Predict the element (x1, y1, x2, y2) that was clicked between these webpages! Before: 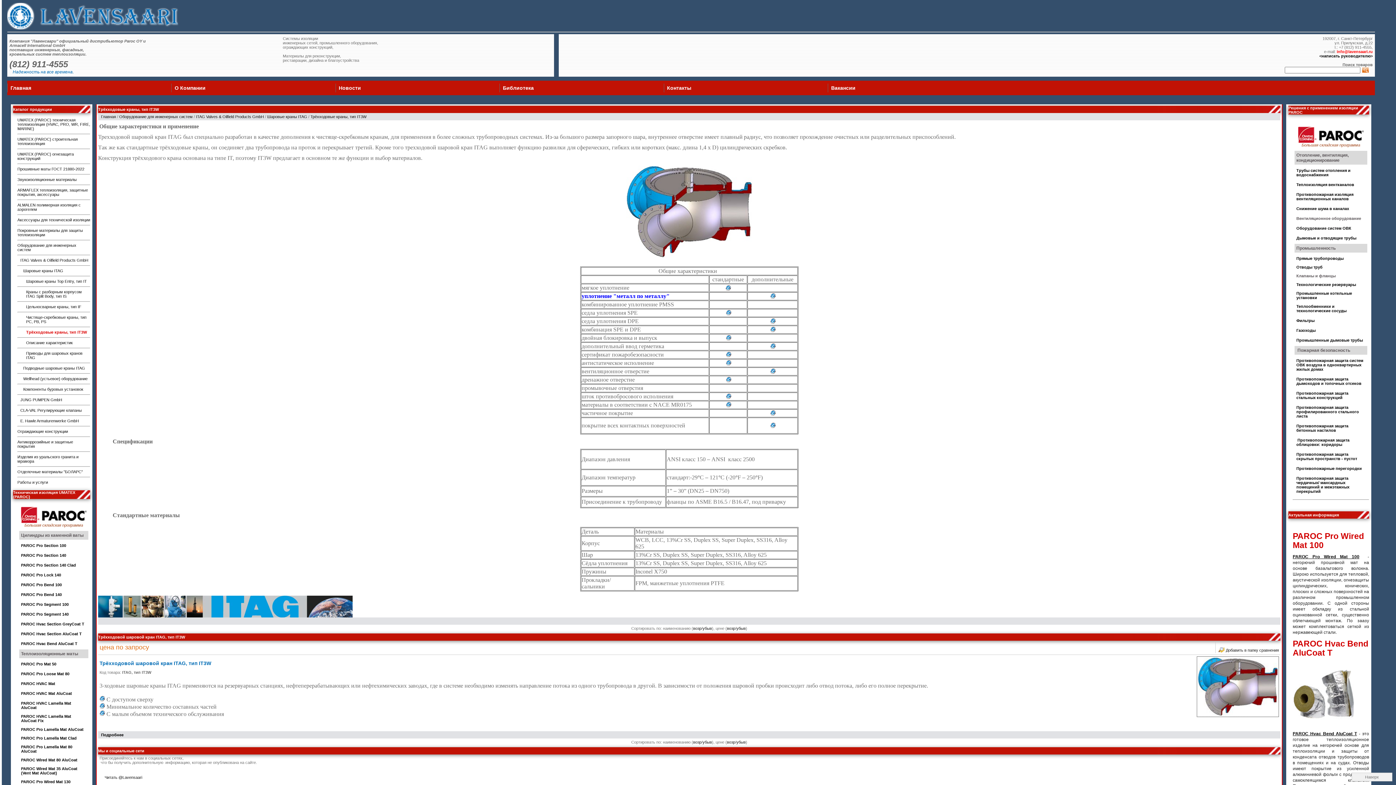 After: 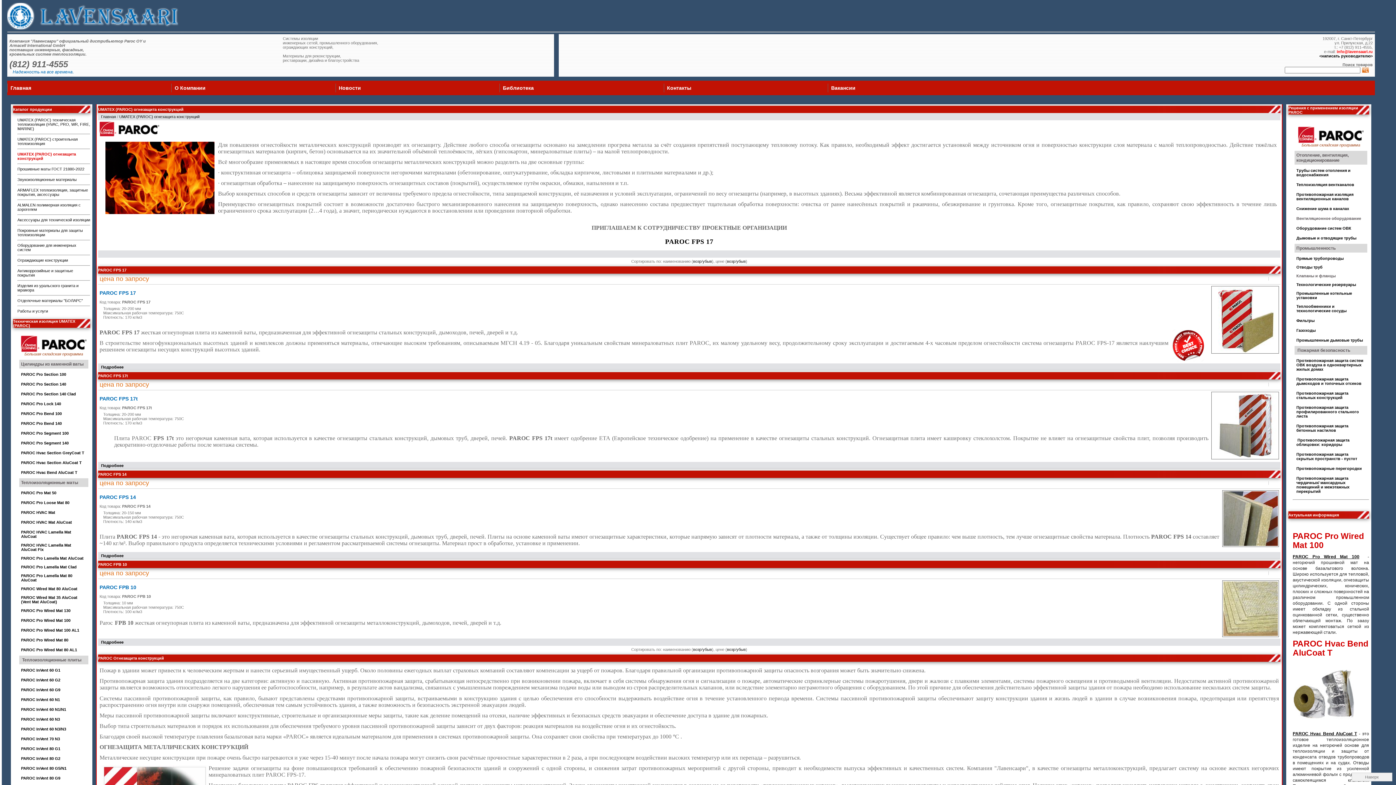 Action: label: Противопожарные перегородки bbox: (1296, 466, 1362, 470)